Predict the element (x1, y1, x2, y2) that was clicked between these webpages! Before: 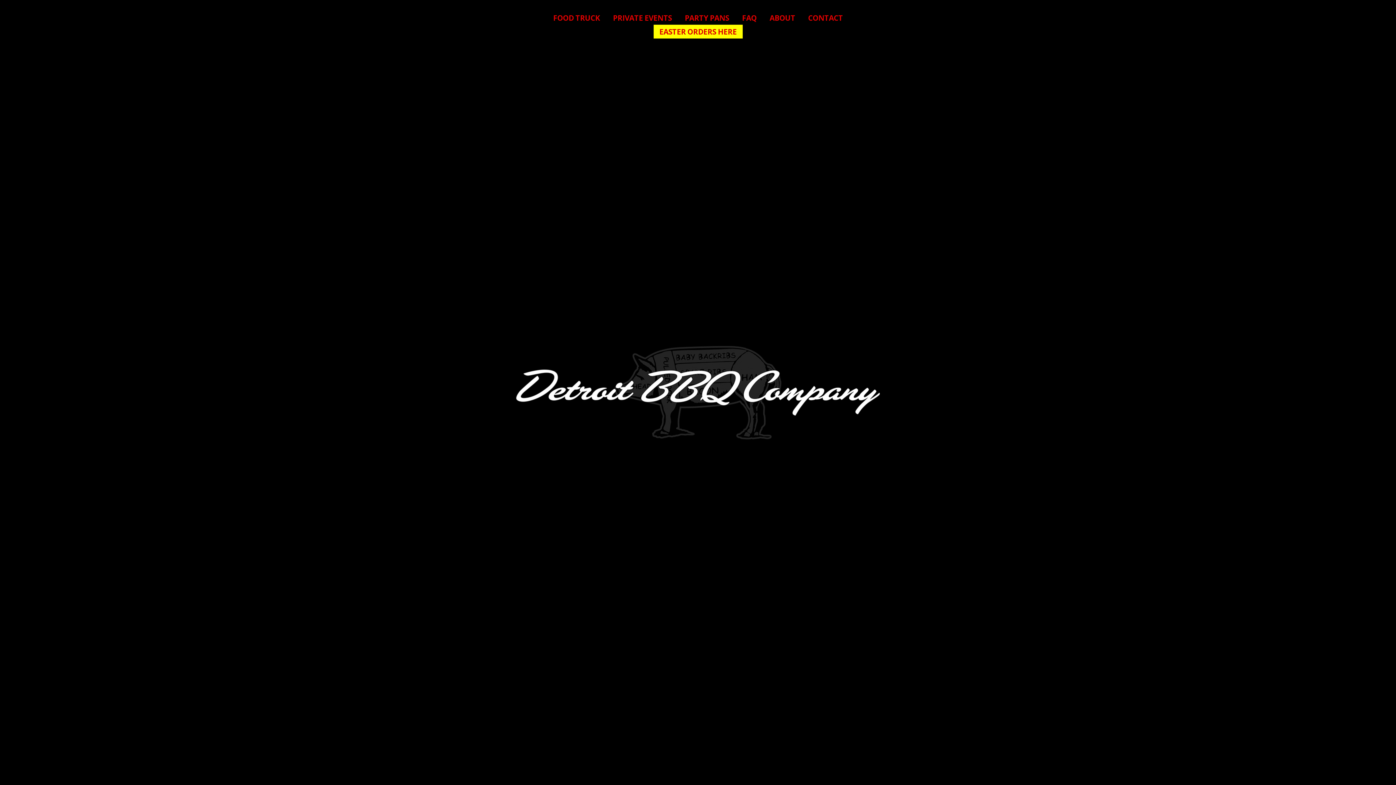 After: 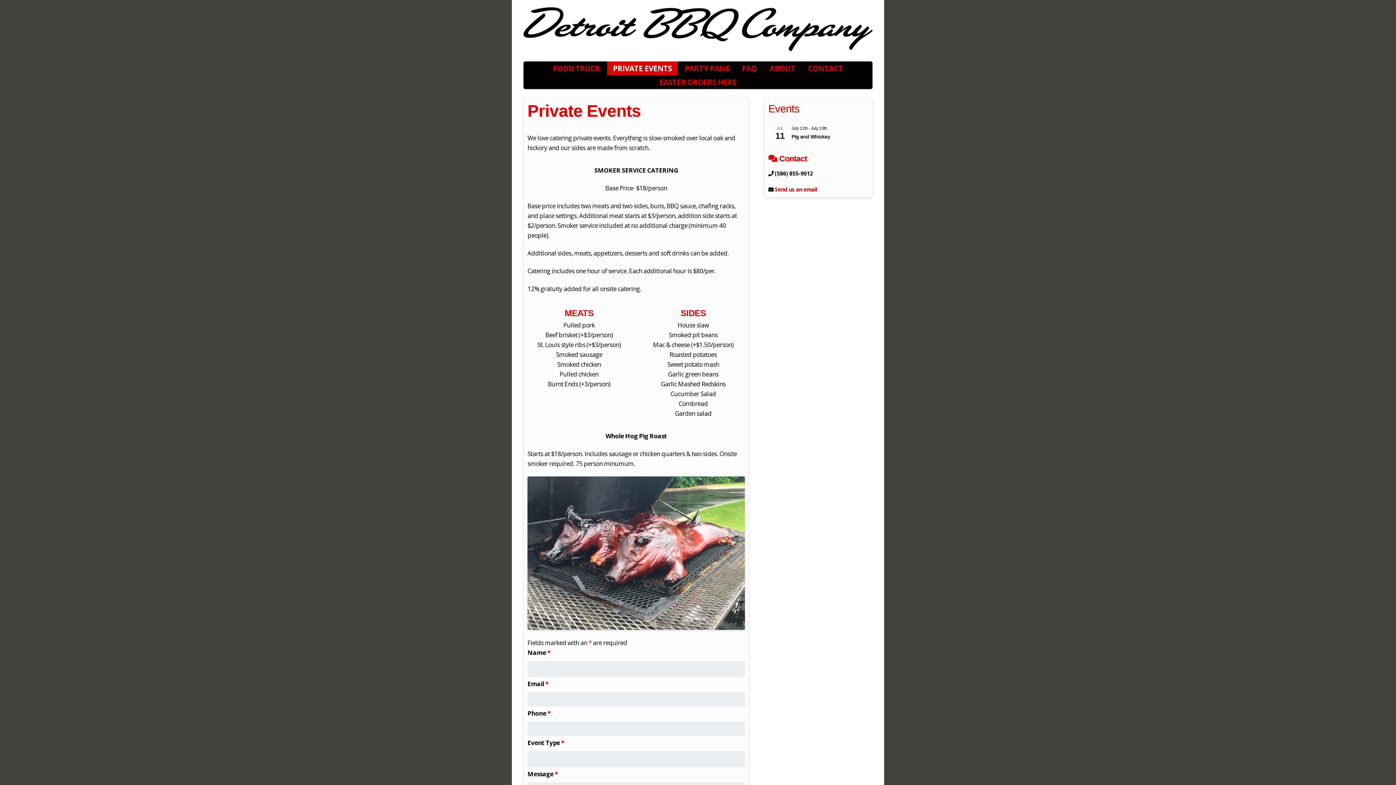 Action: bbox: (607, 10, 677, 24) label: PRIVATE EVENTS